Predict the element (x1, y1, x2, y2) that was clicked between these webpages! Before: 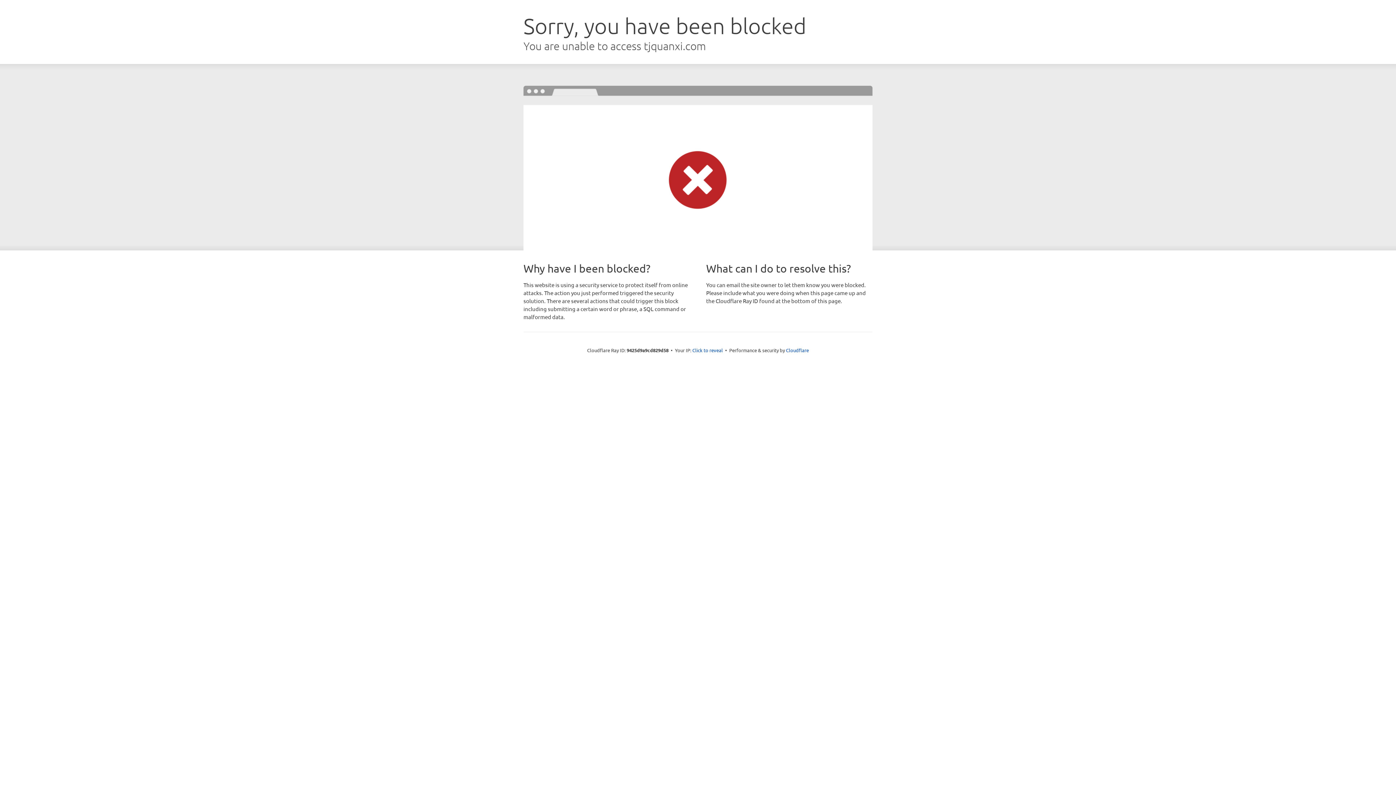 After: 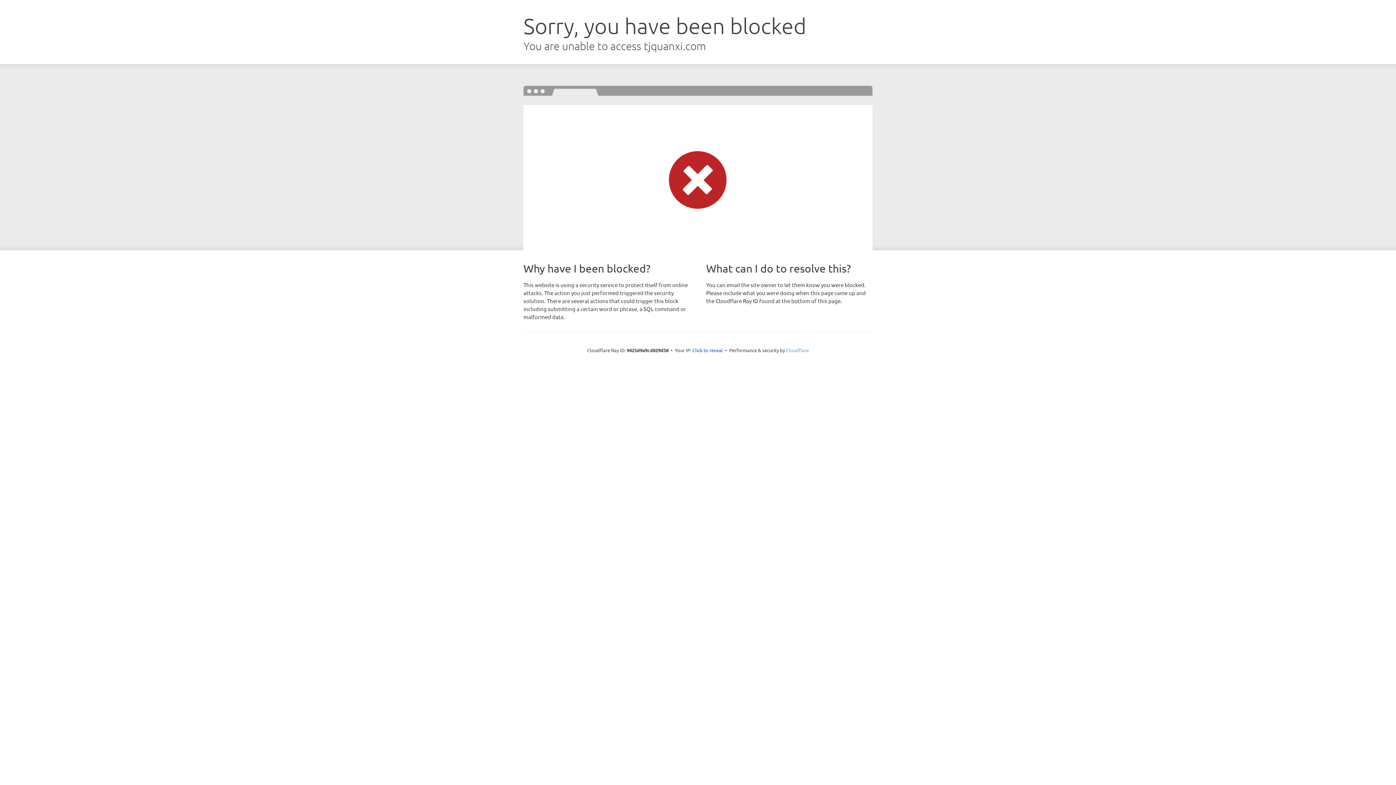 Action: label: Cloudflare bbox: (786, 347, 809, 353)